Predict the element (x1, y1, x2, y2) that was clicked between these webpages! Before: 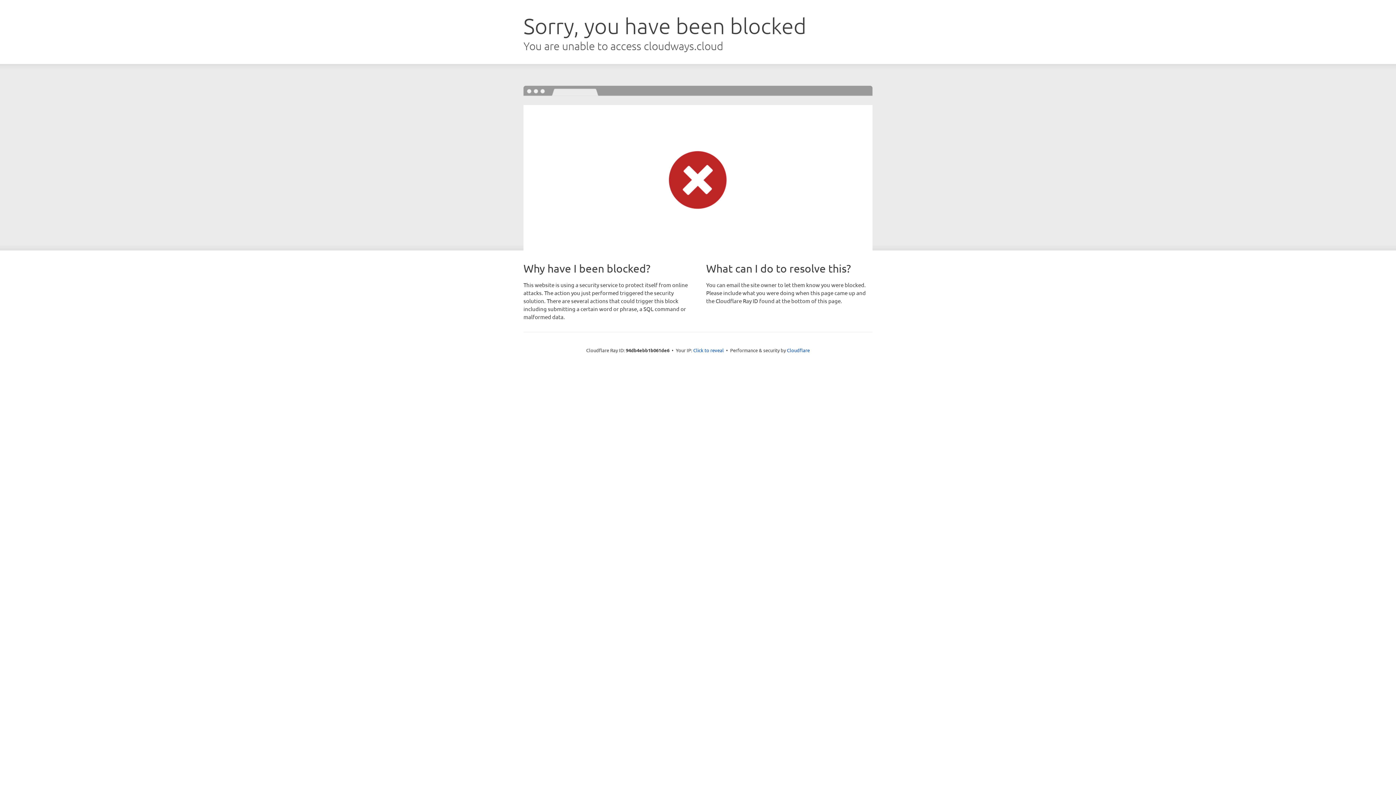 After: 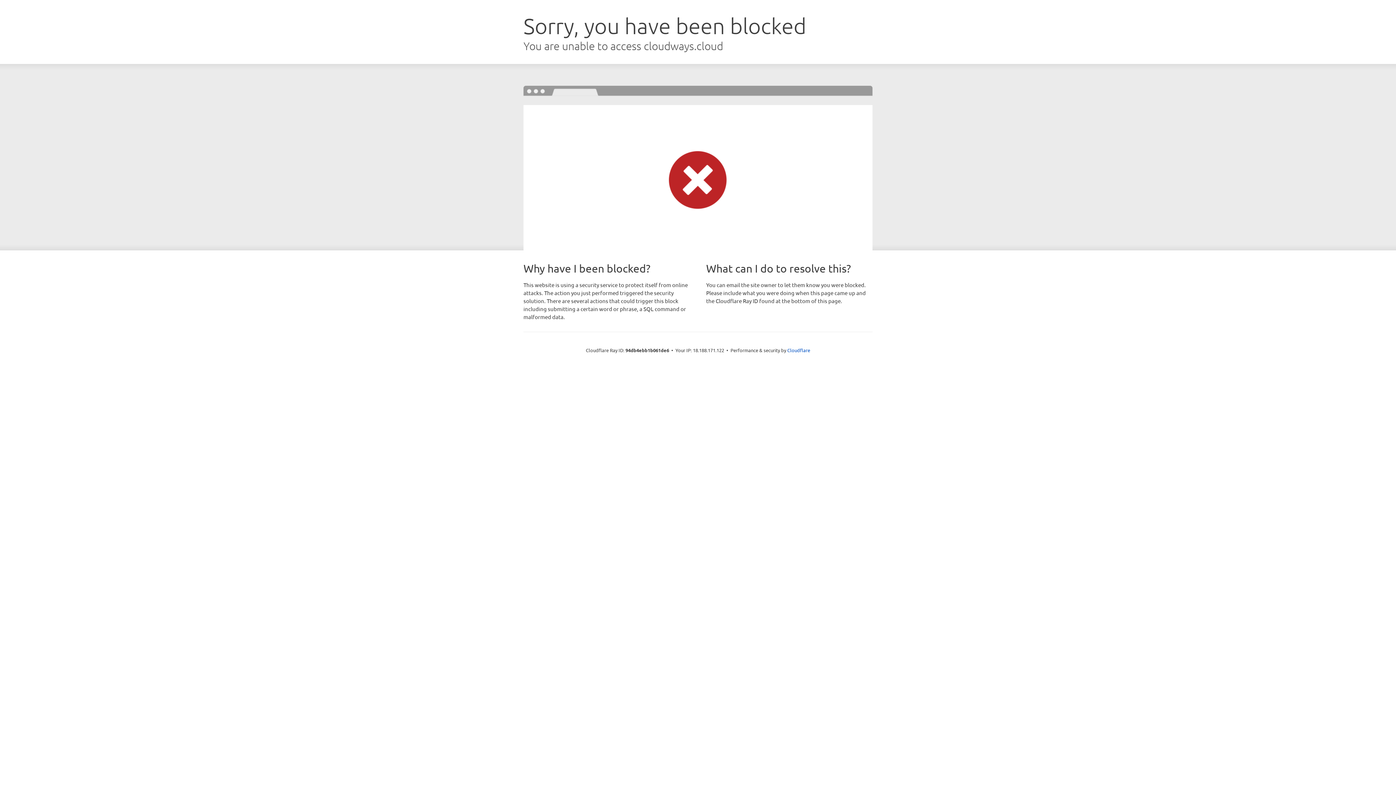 Action: label: Click to reveal bbox: (693, 346, 724, 353)